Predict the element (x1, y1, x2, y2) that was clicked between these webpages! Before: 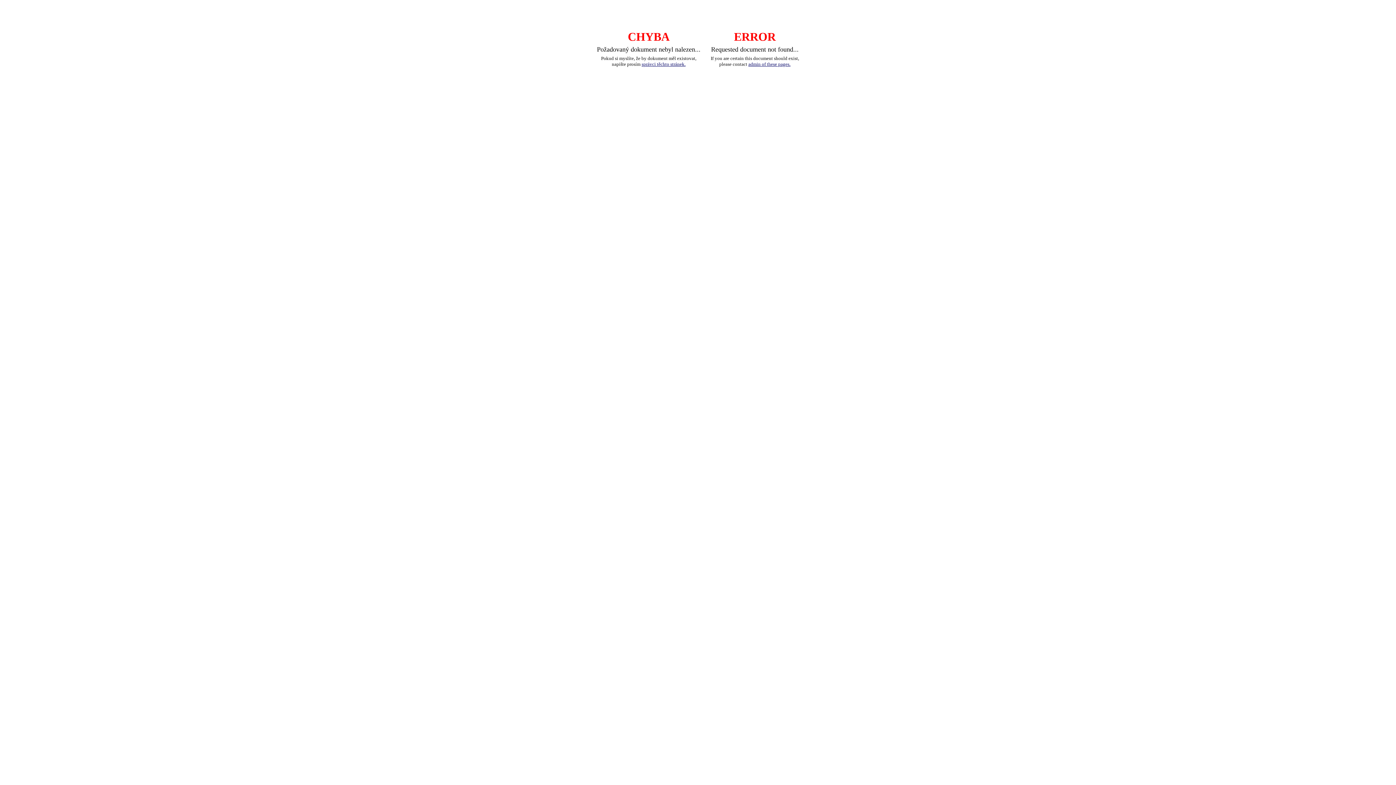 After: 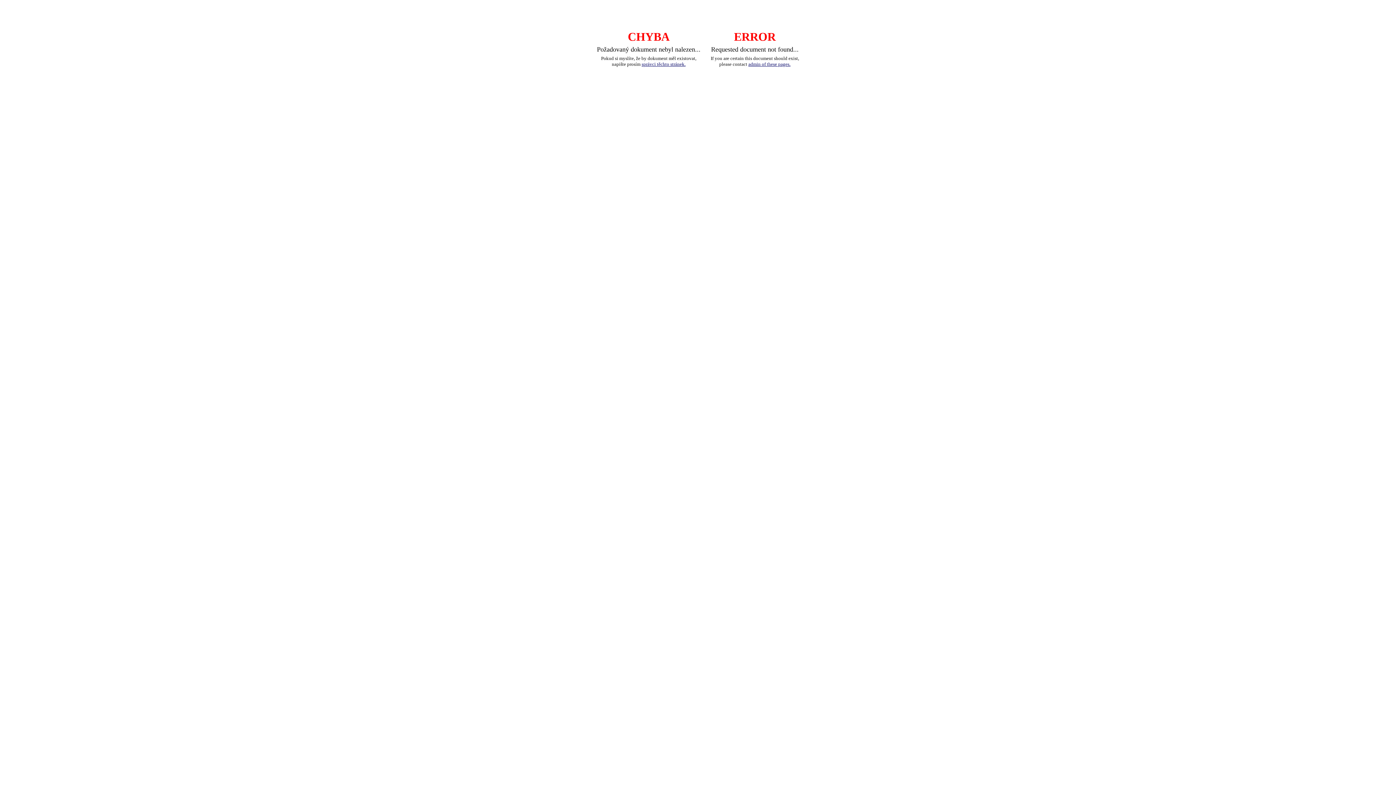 Action: label: správci těchto stránek. bbox: (641, 61, 685, 66)